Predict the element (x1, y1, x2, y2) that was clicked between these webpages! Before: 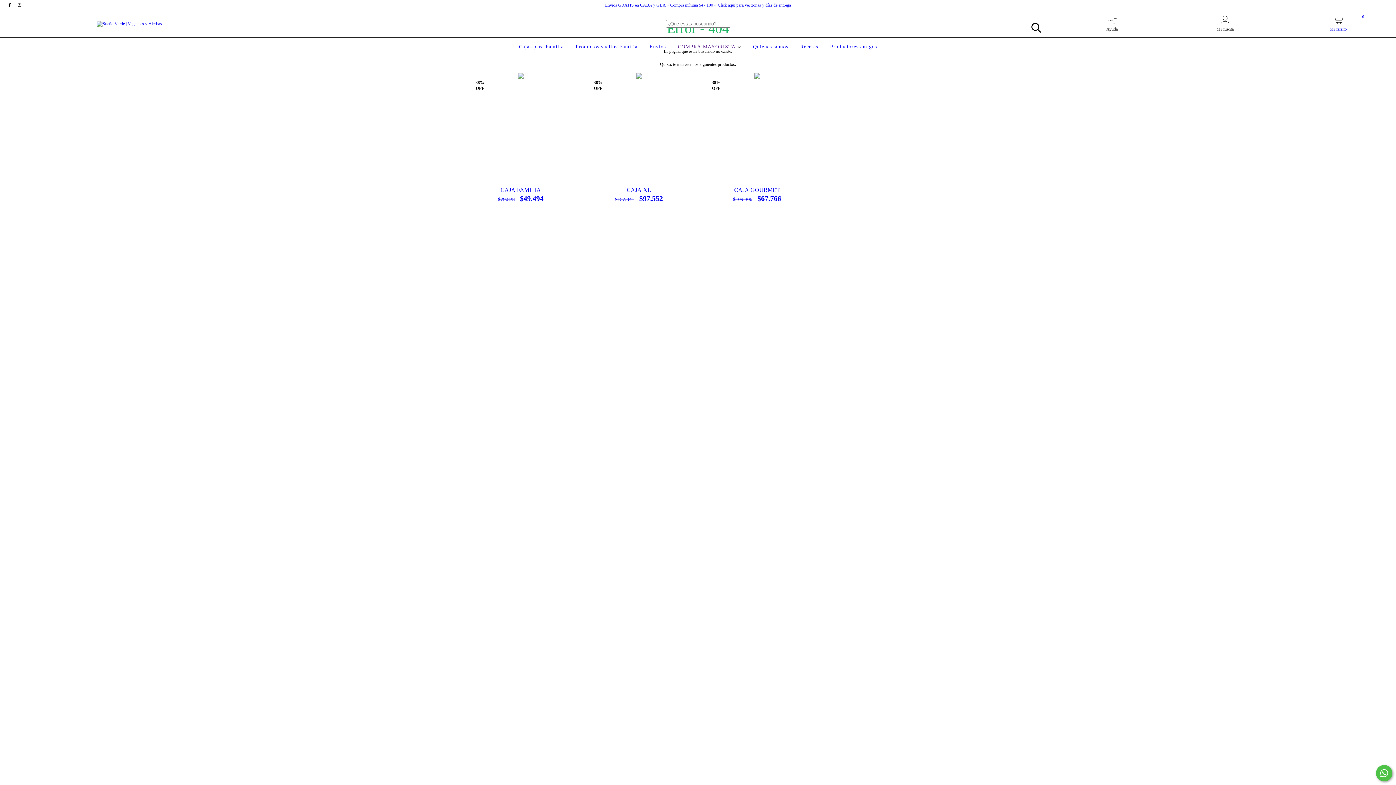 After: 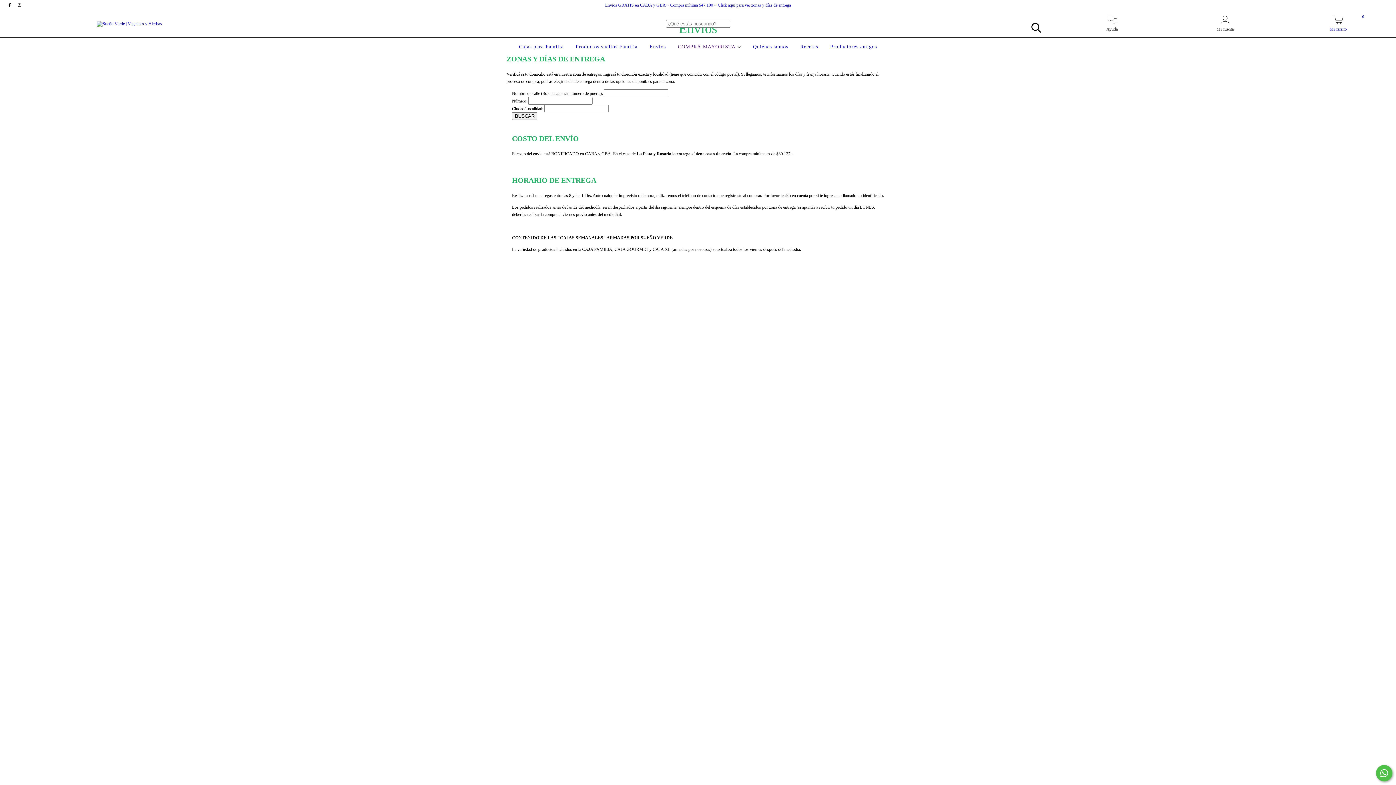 Action: label: Envíos GRATIS en CABA y GBA ~ Compra mínima $47.100 ~ Click aquí para ver zonas y días de entrega bbox: (605, 2, 791, 7)